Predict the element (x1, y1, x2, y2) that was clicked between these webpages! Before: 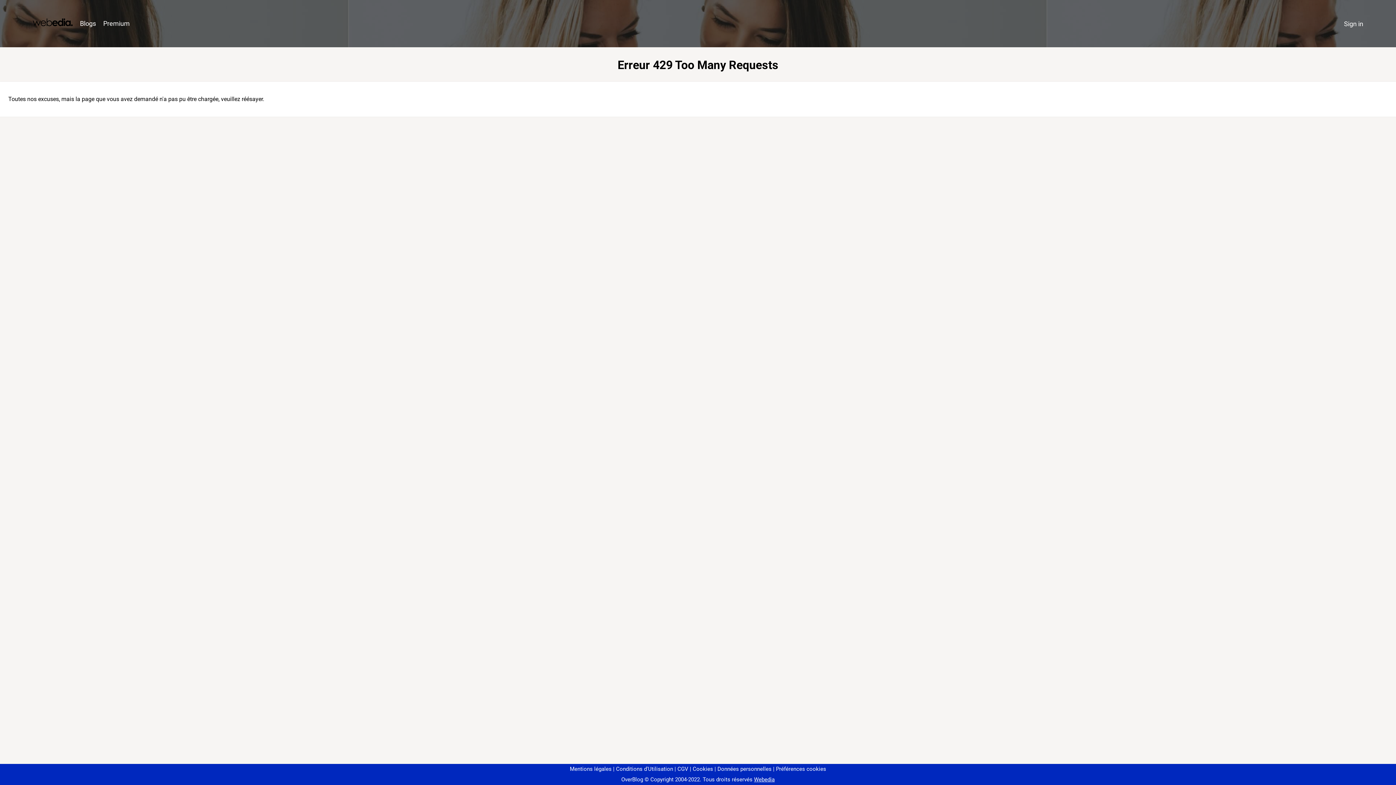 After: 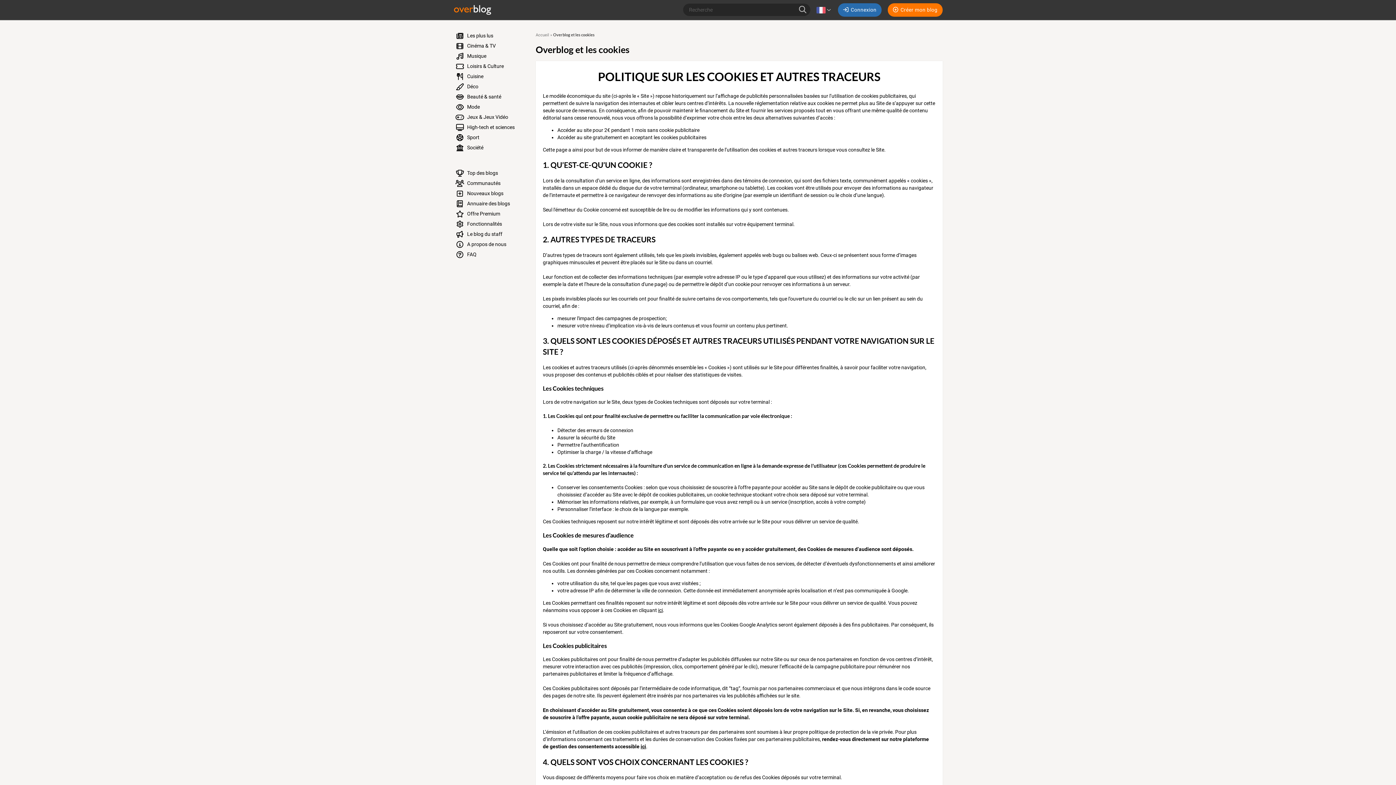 Action: label: Cookies bbox: (690, 766, 713, 772)